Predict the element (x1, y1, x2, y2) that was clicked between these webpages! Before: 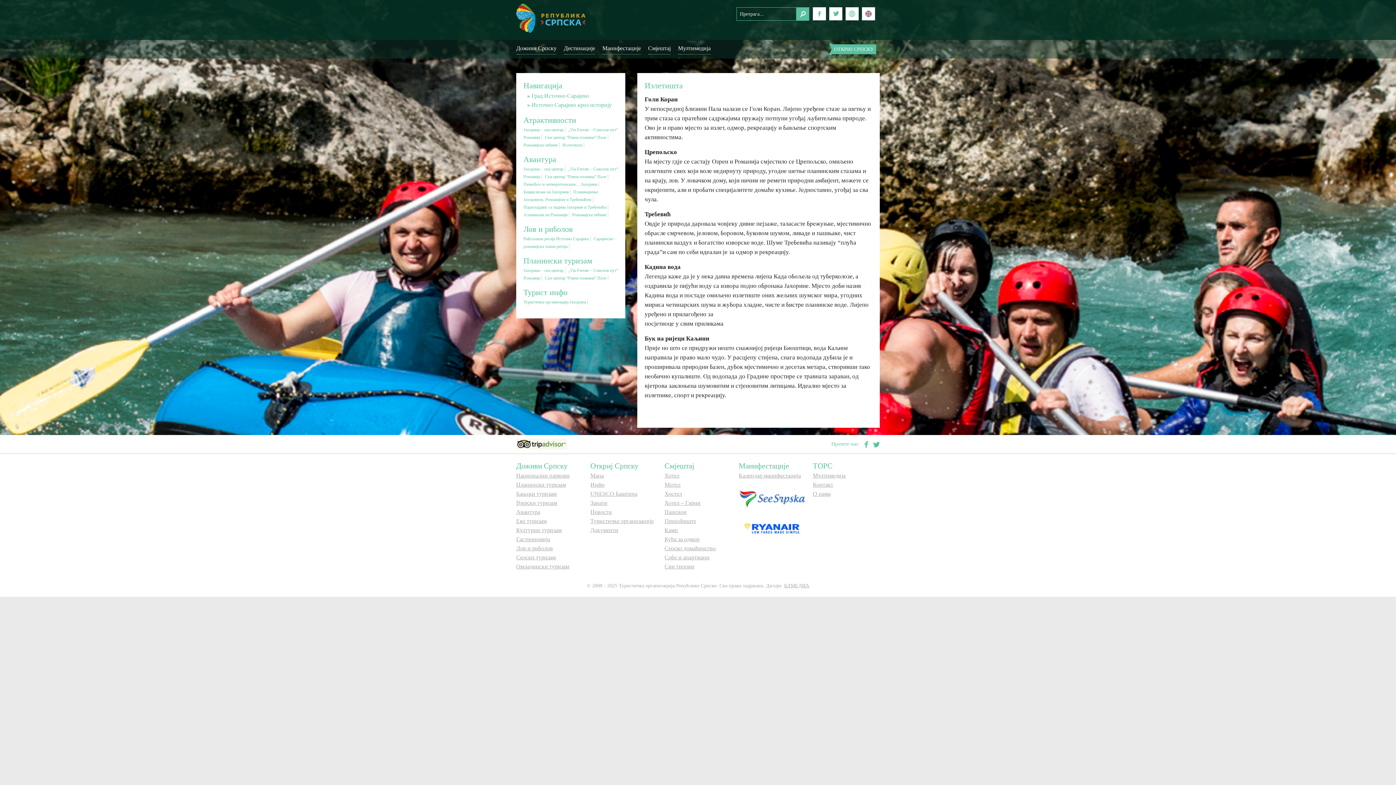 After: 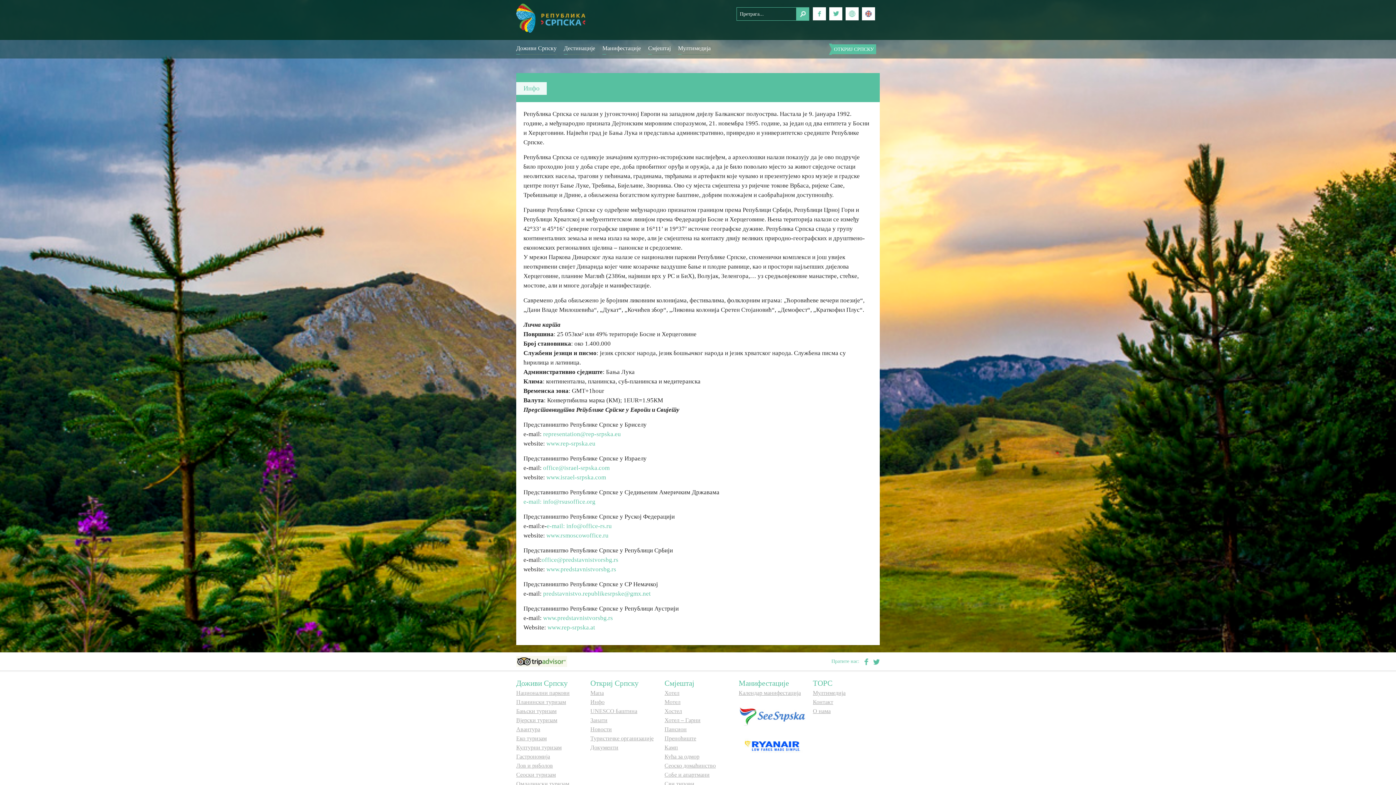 Action: bbox: (590, 481, 604, 488) label: Инфо